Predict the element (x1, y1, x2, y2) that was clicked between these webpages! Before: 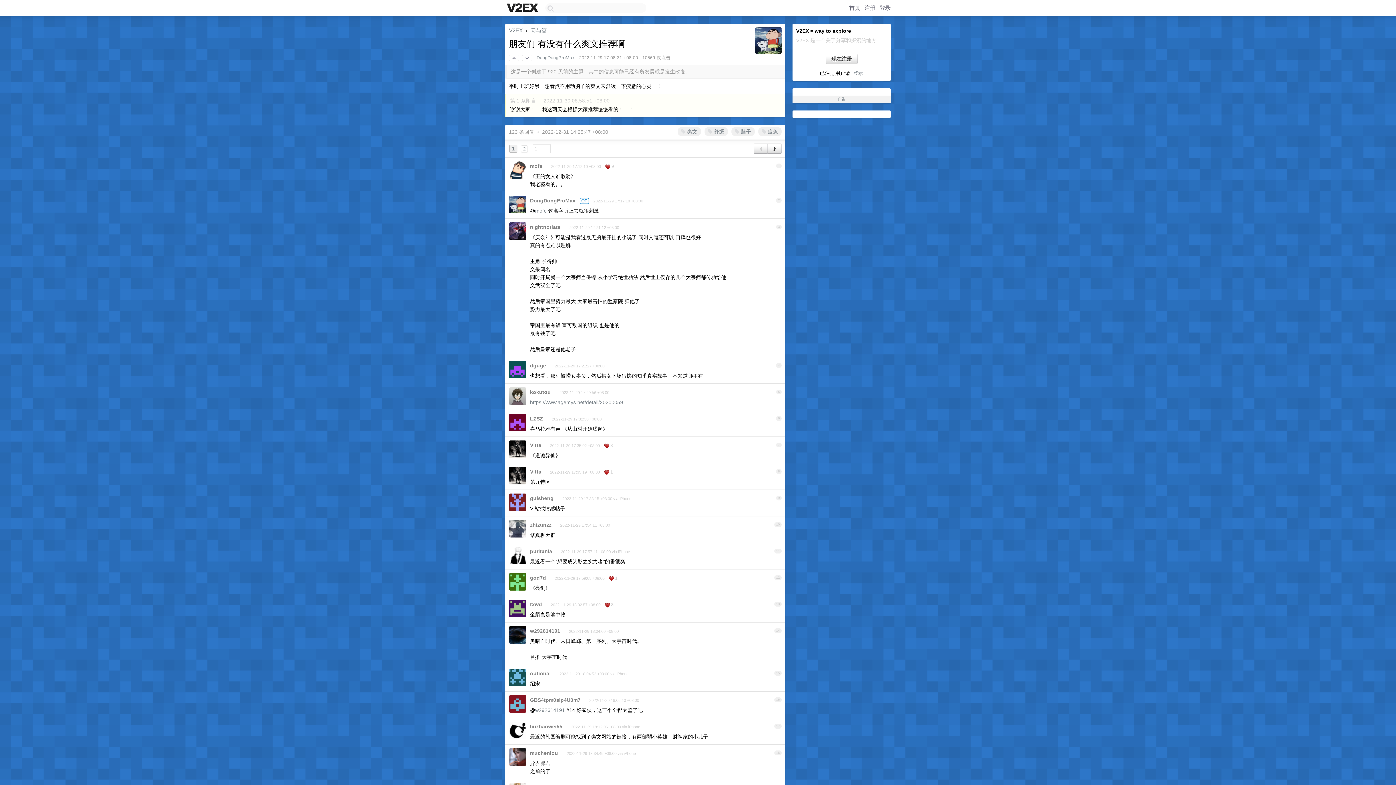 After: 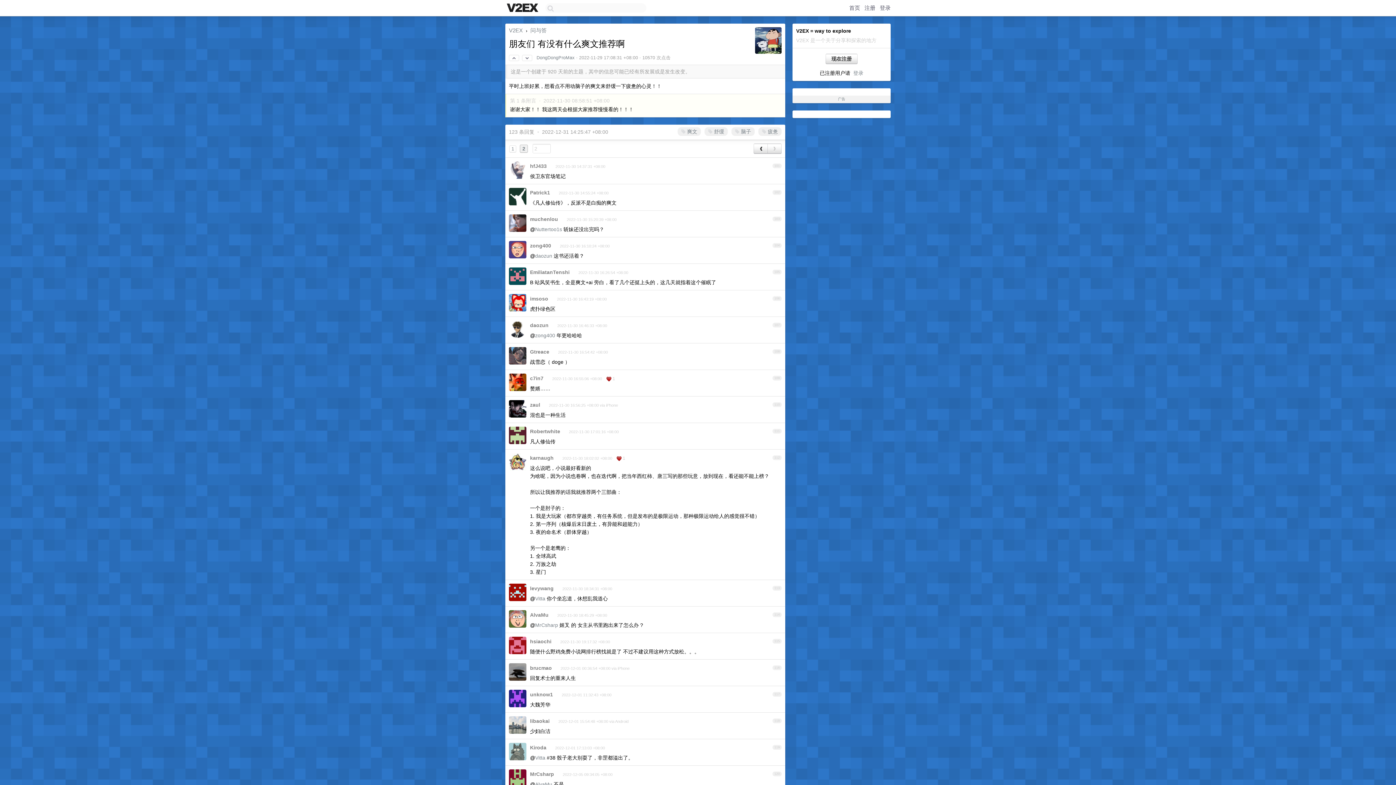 Action: label: 2 bbox: (521, 145, 528, 152)